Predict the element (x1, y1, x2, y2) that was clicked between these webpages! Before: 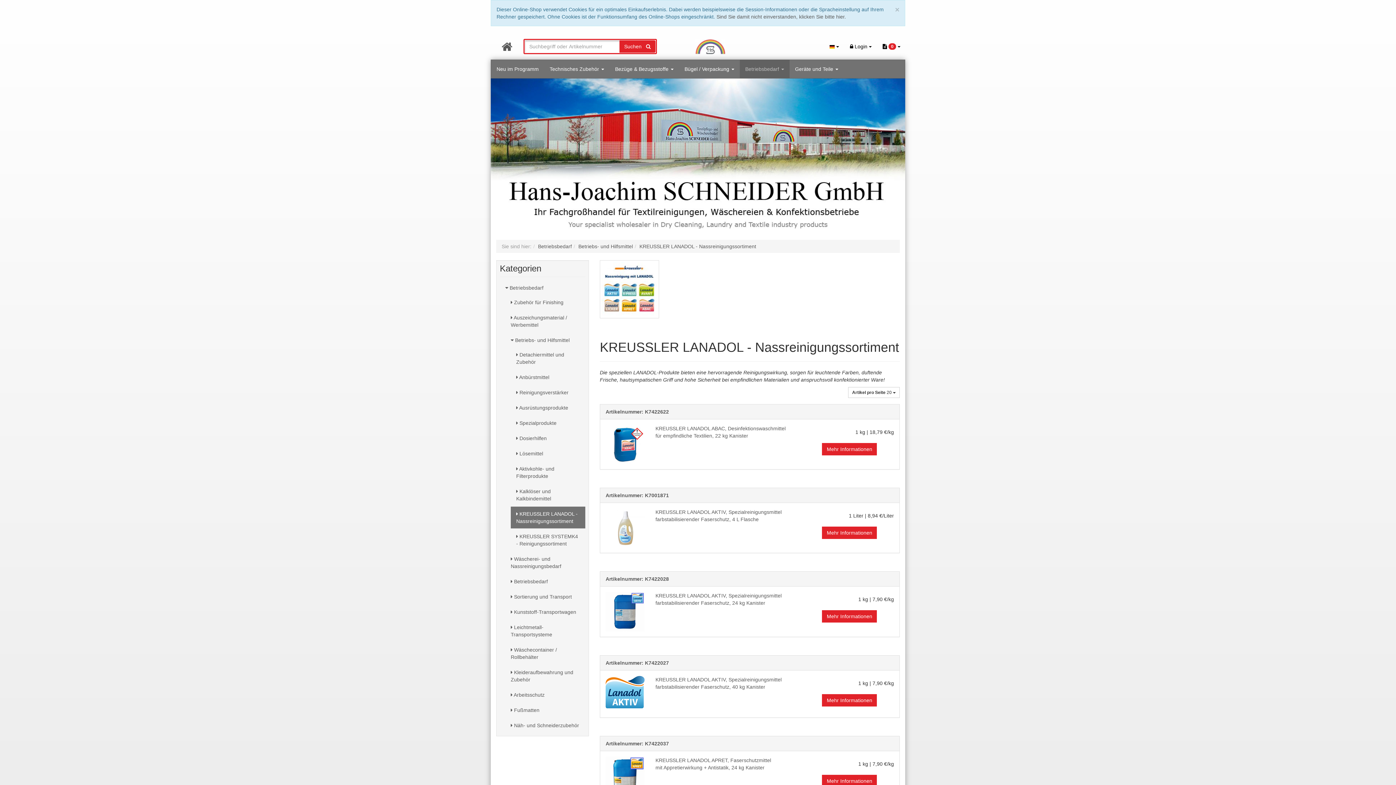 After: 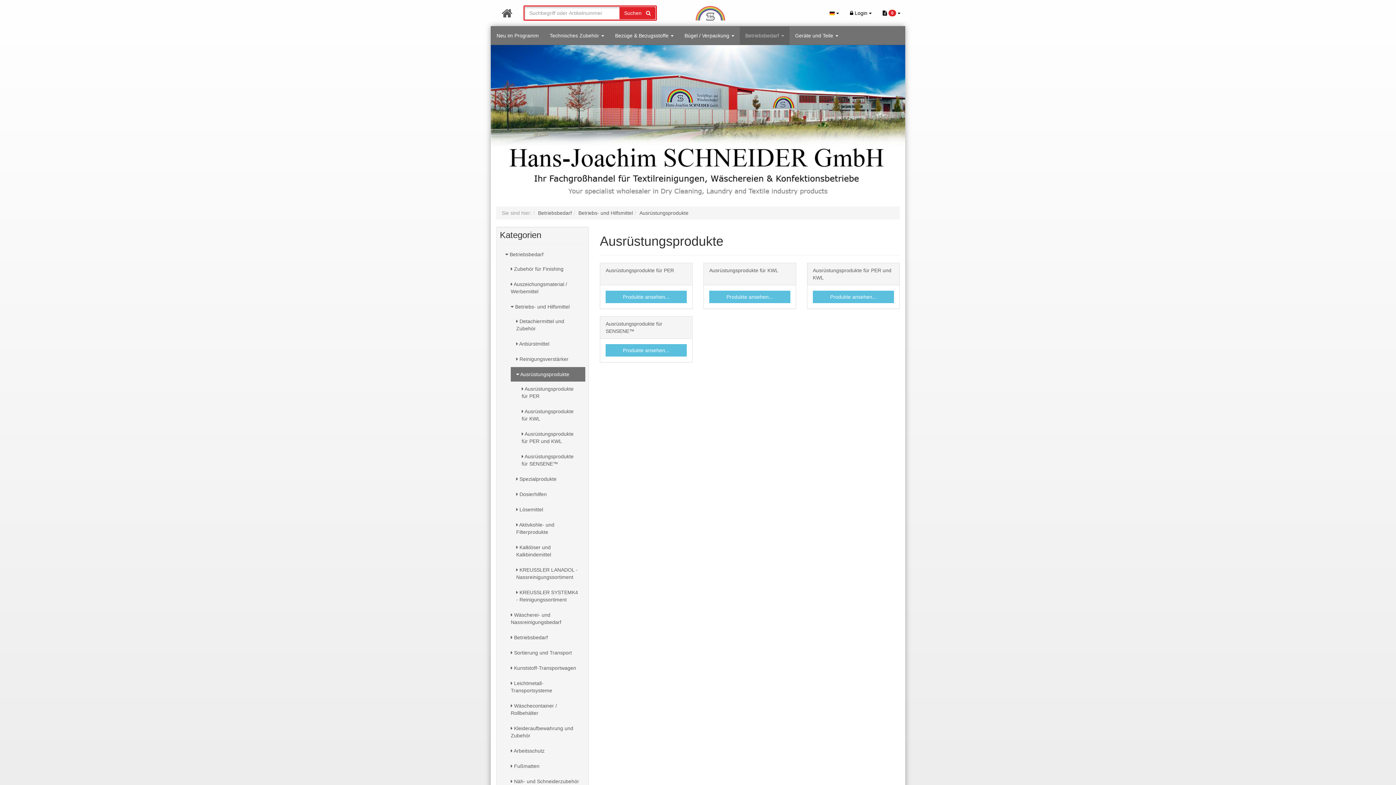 Action: bbox: (510, 400, 585, 415) label:  Ausrüstungsprodukte